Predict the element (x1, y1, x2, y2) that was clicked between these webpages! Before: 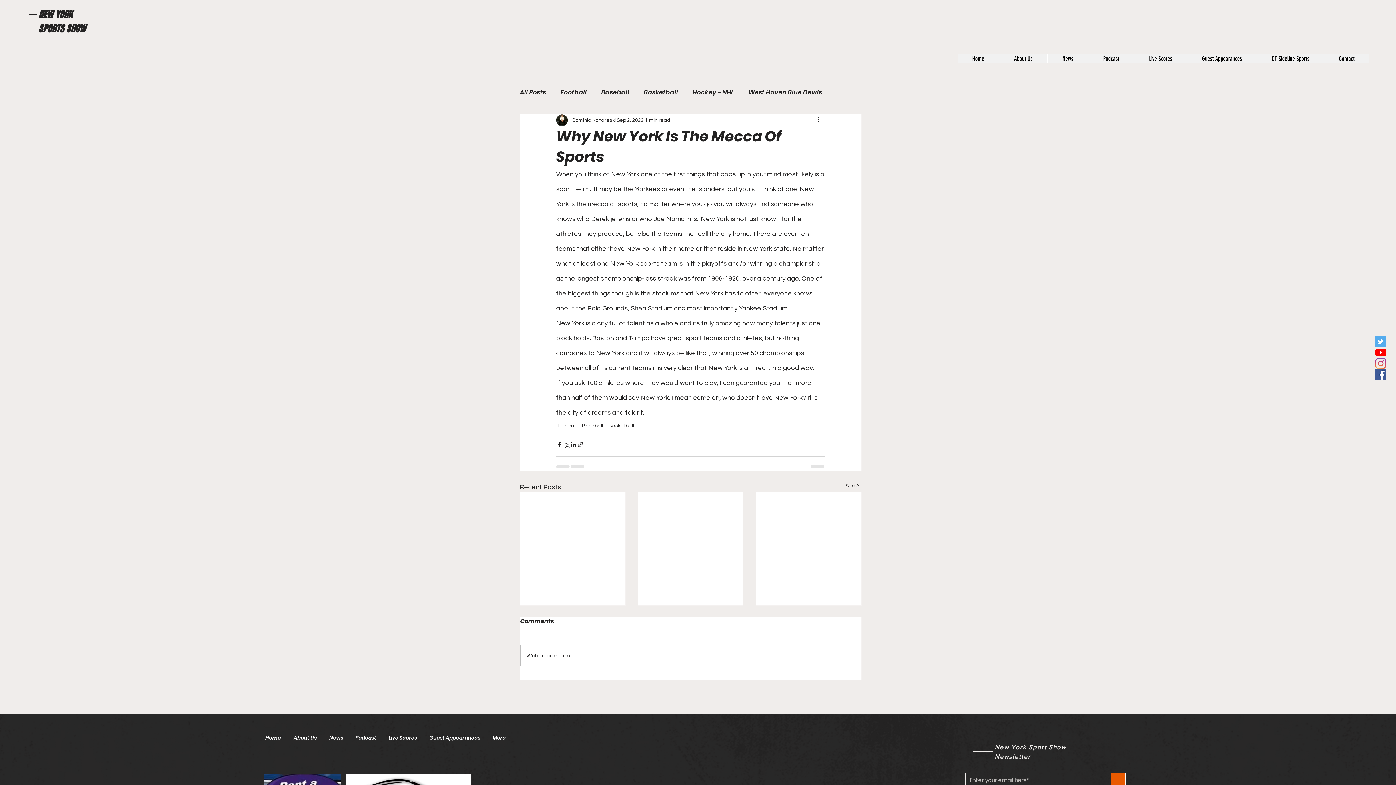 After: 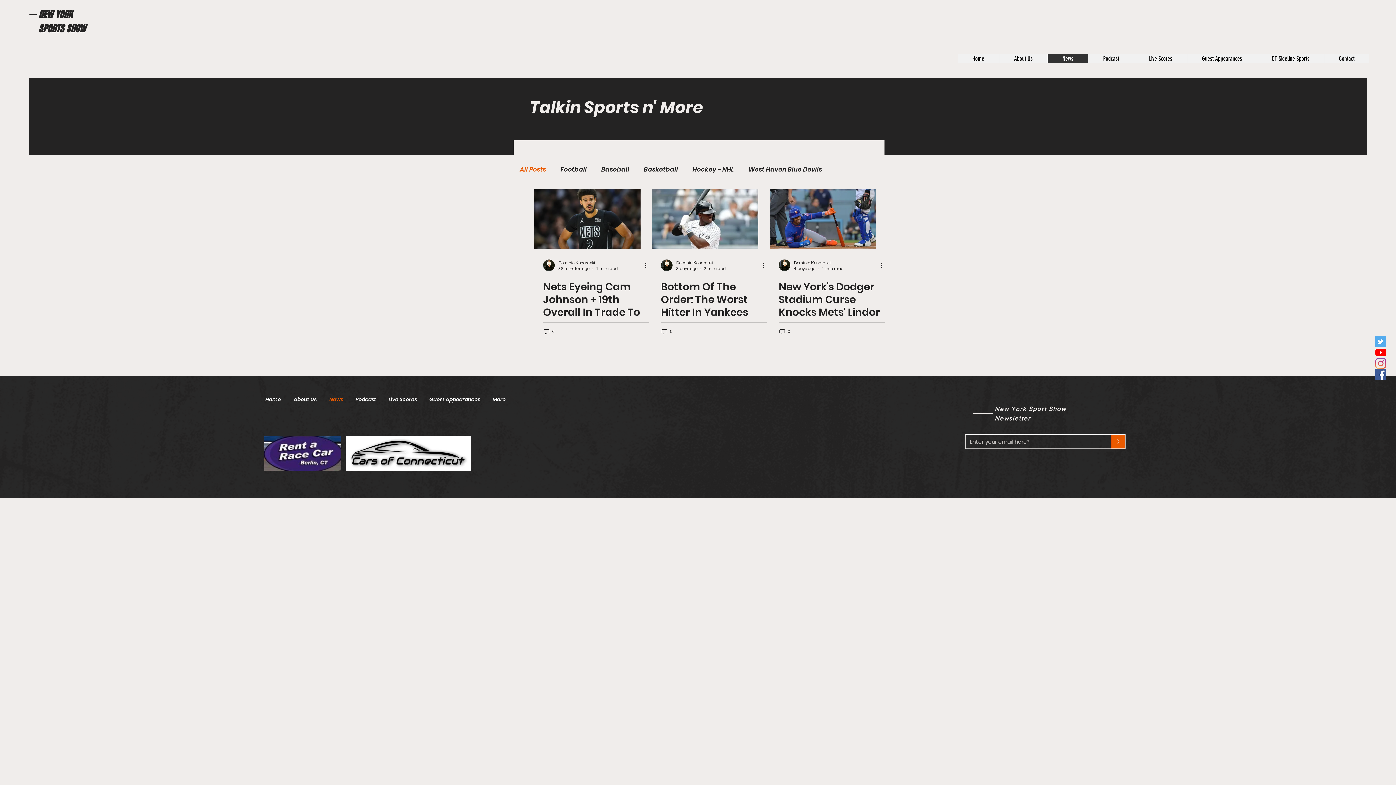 Action: bbox: (1047, 54, 1088, 63) label: News